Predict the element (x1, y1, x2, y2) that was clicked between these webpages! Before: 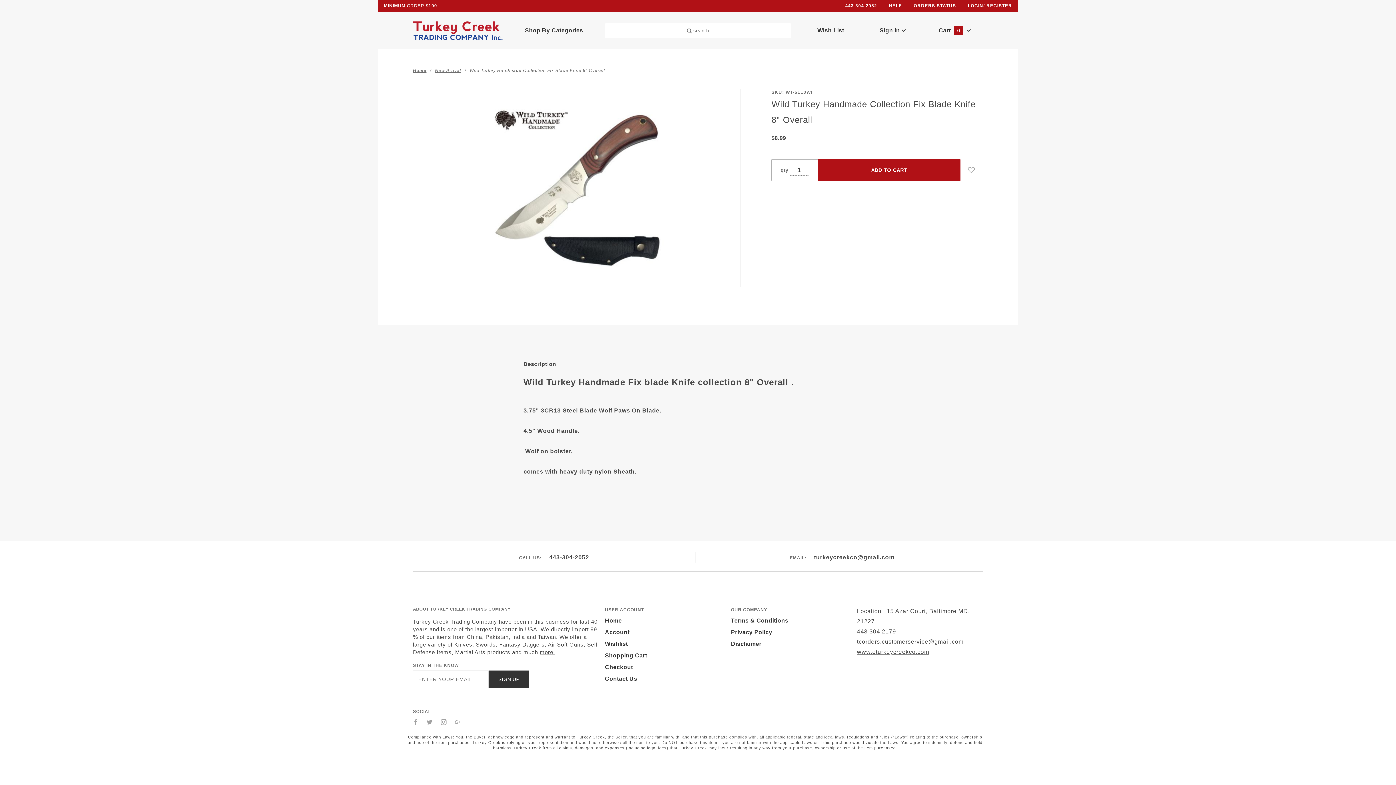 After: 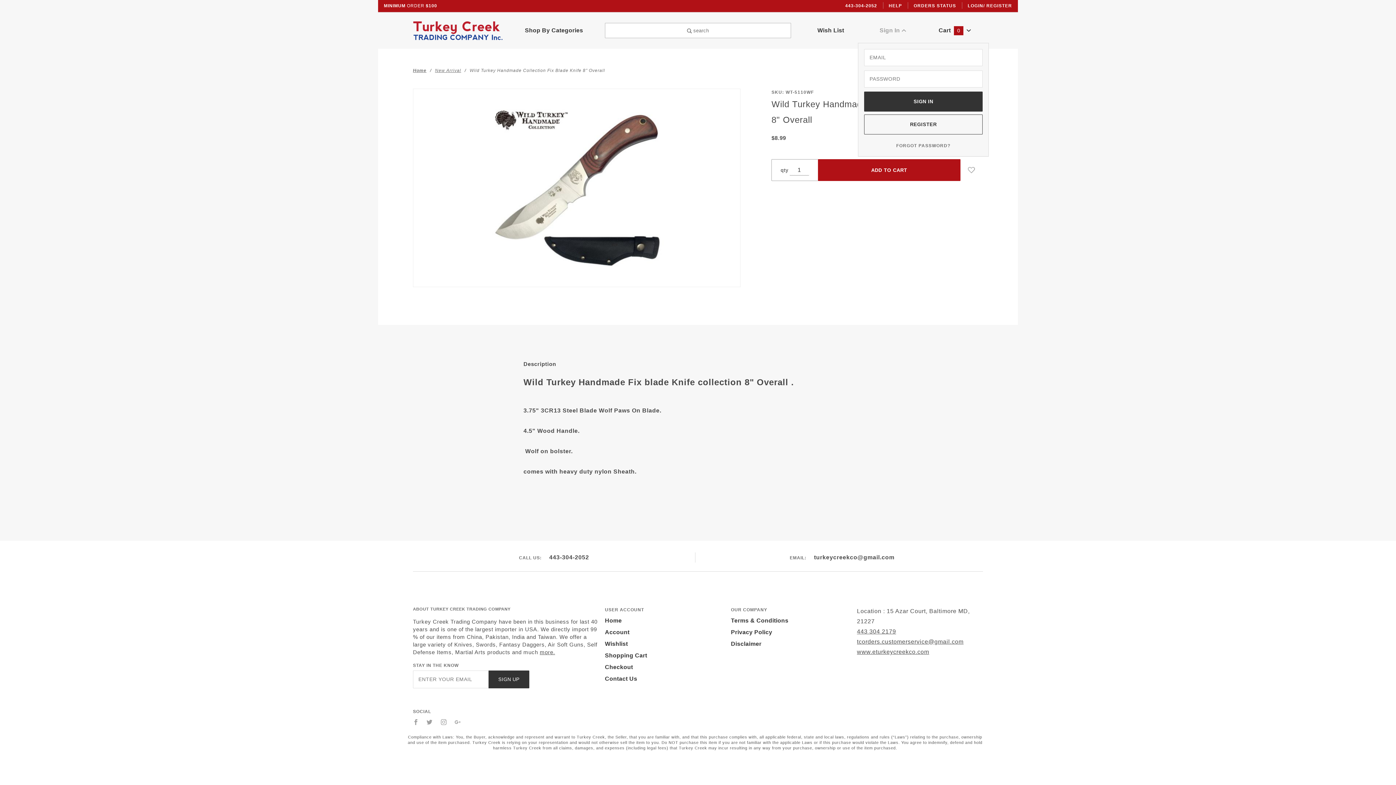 Action: bbox: (879, 27, 906, 33) label: Sign In 